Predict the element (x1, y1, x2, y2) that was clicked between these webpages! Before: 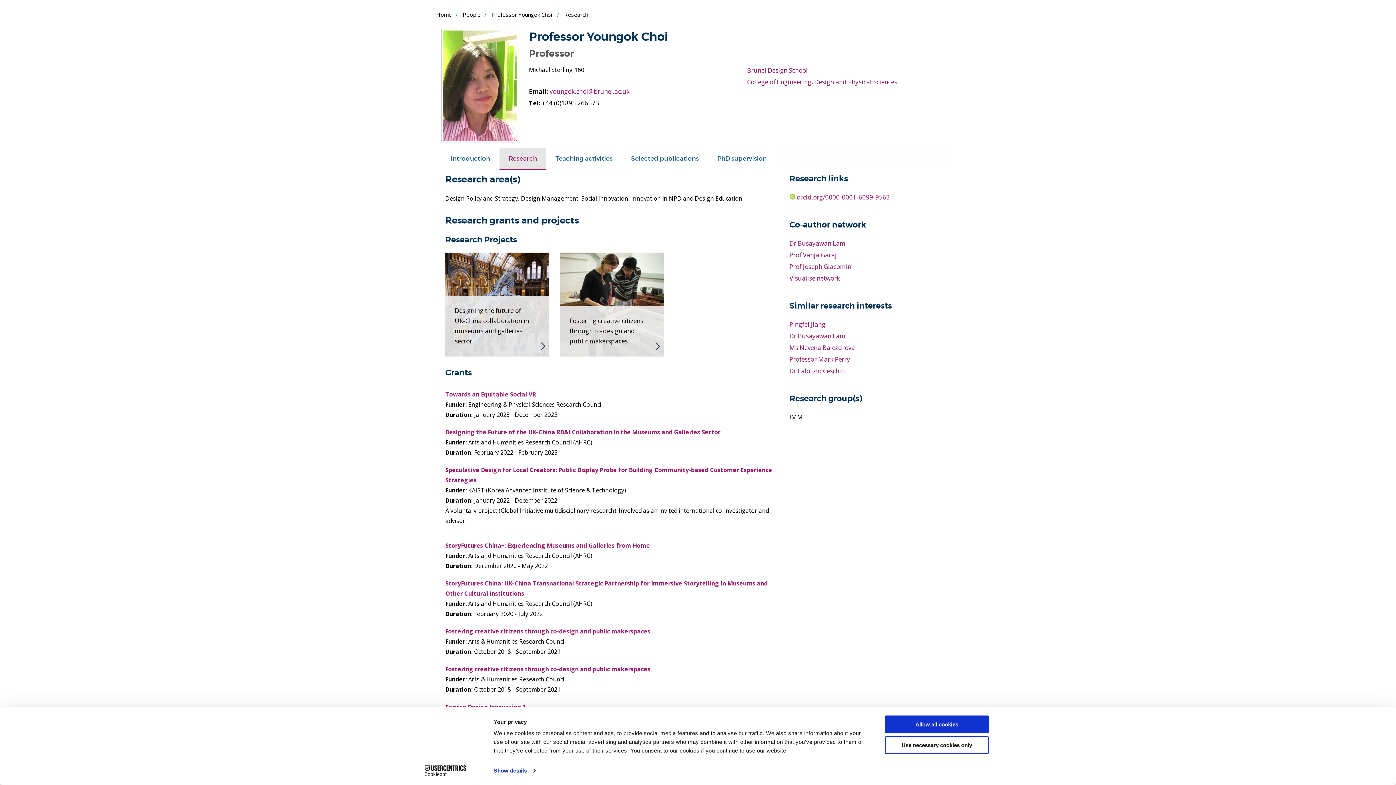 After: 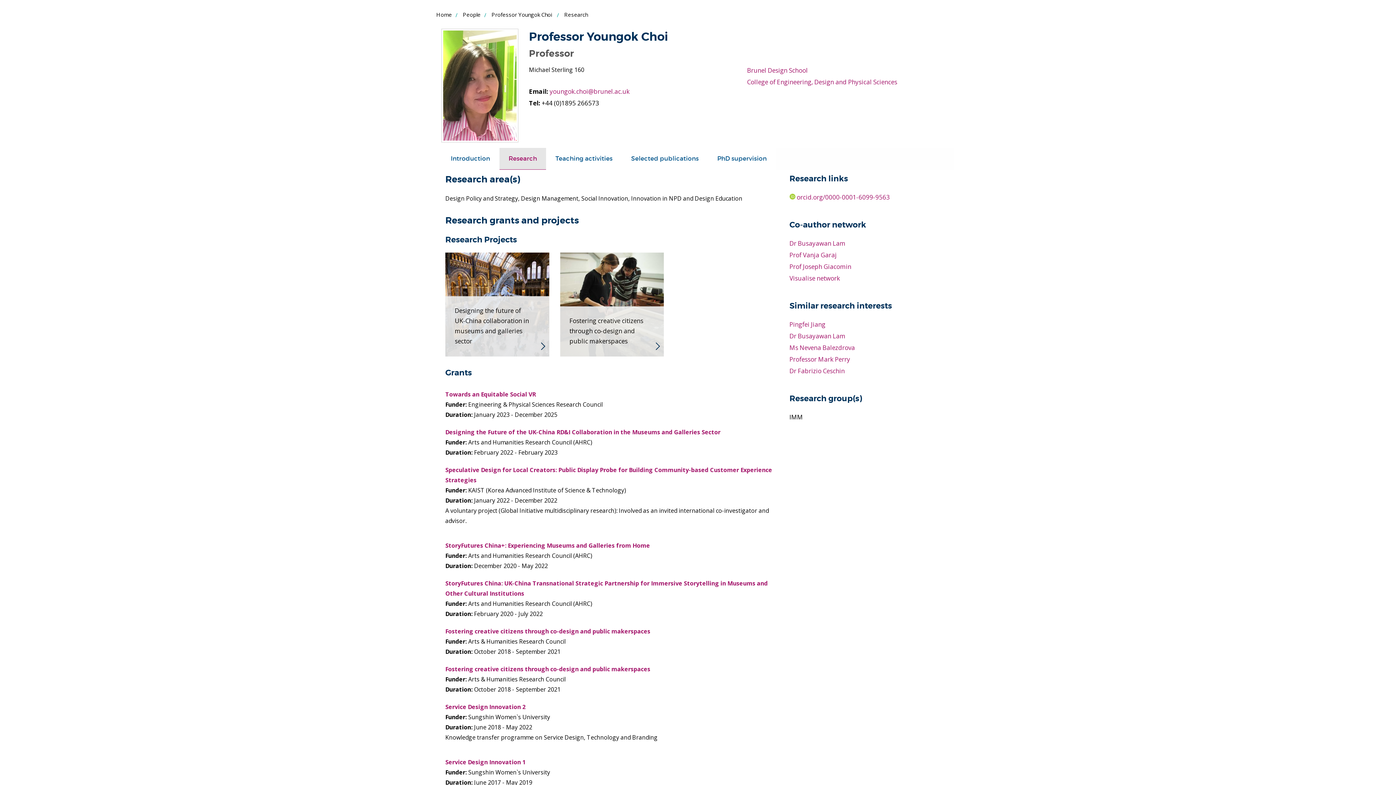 Action: label: Allow all cookies bbox: (885, 715, 989, 733)